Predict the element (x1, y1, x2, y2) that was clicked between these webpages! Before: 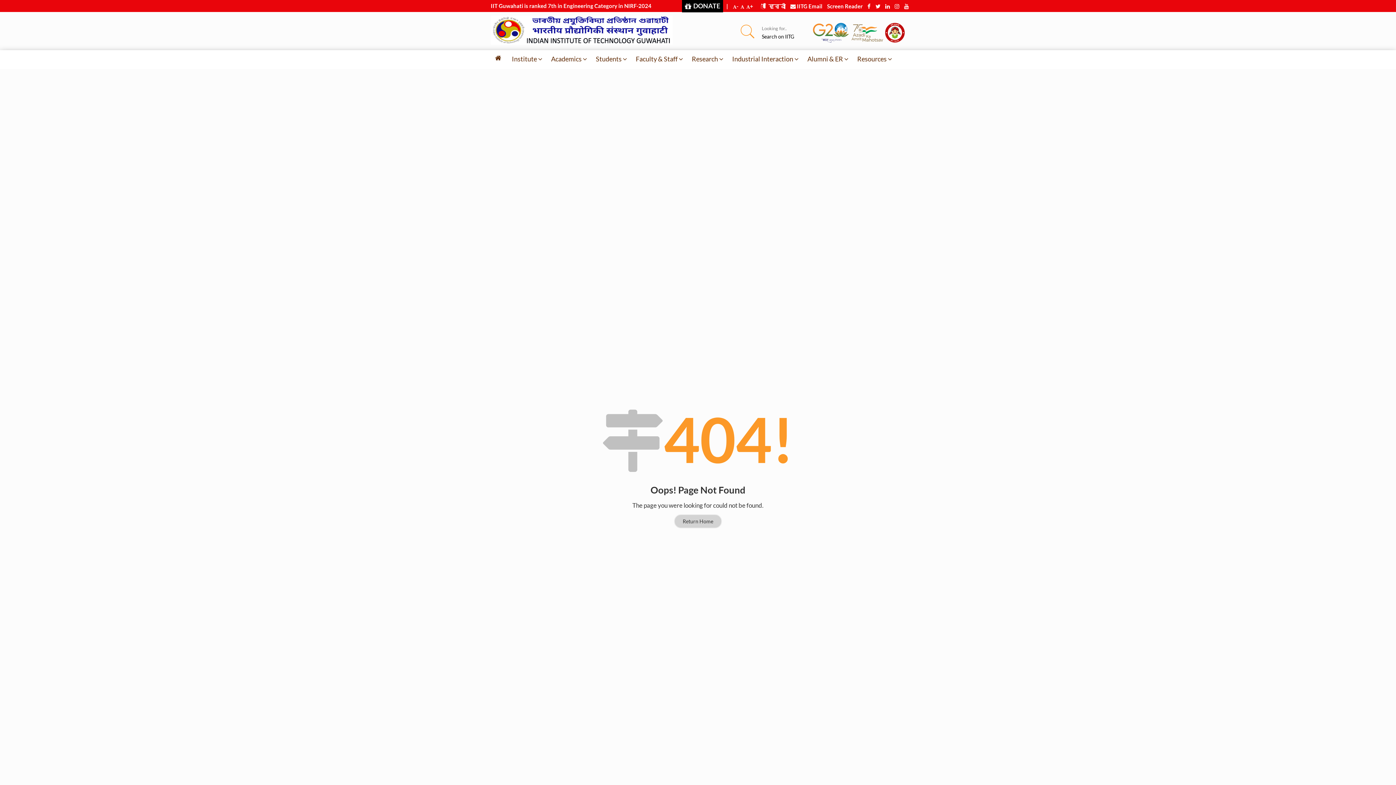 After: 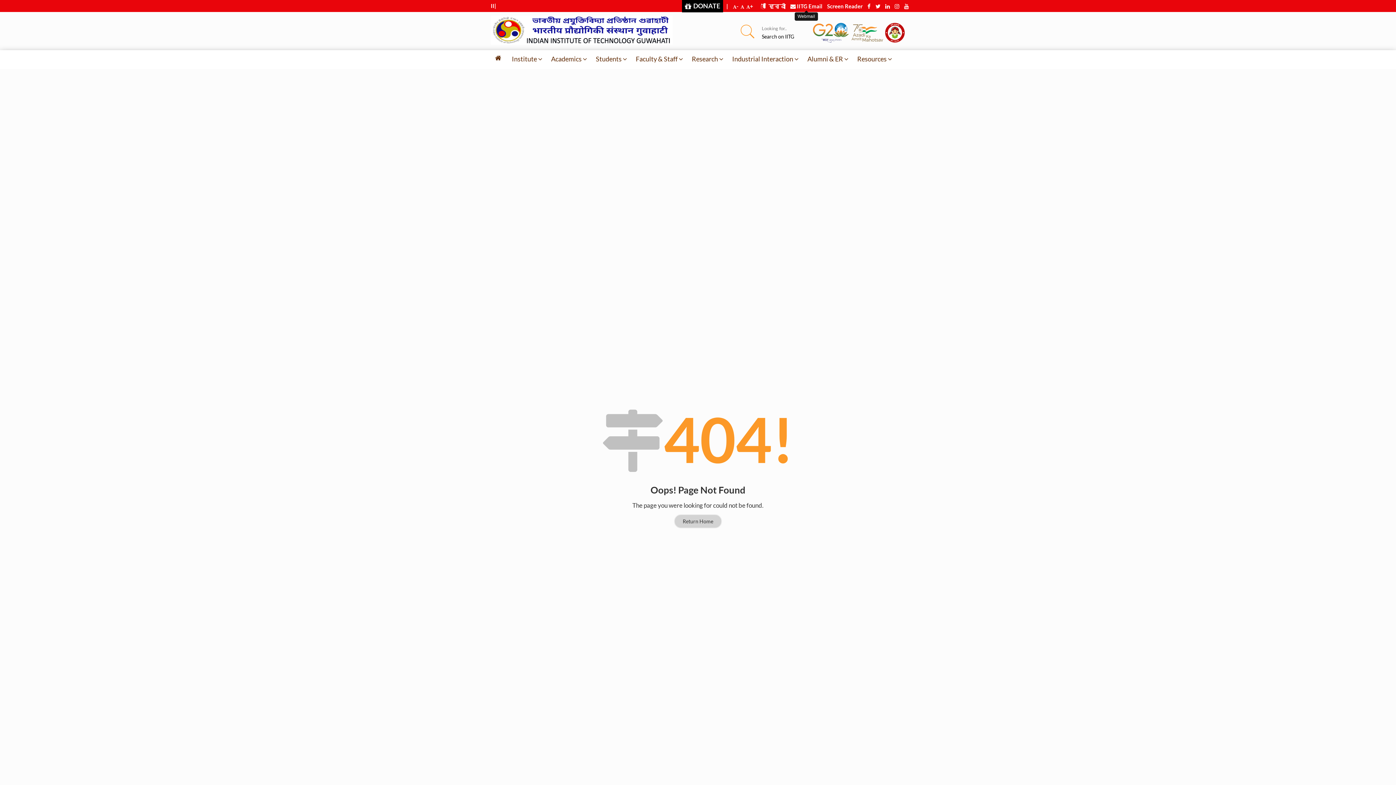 Action: bbox: (790, 2, 822, 9) label:  IITG Email